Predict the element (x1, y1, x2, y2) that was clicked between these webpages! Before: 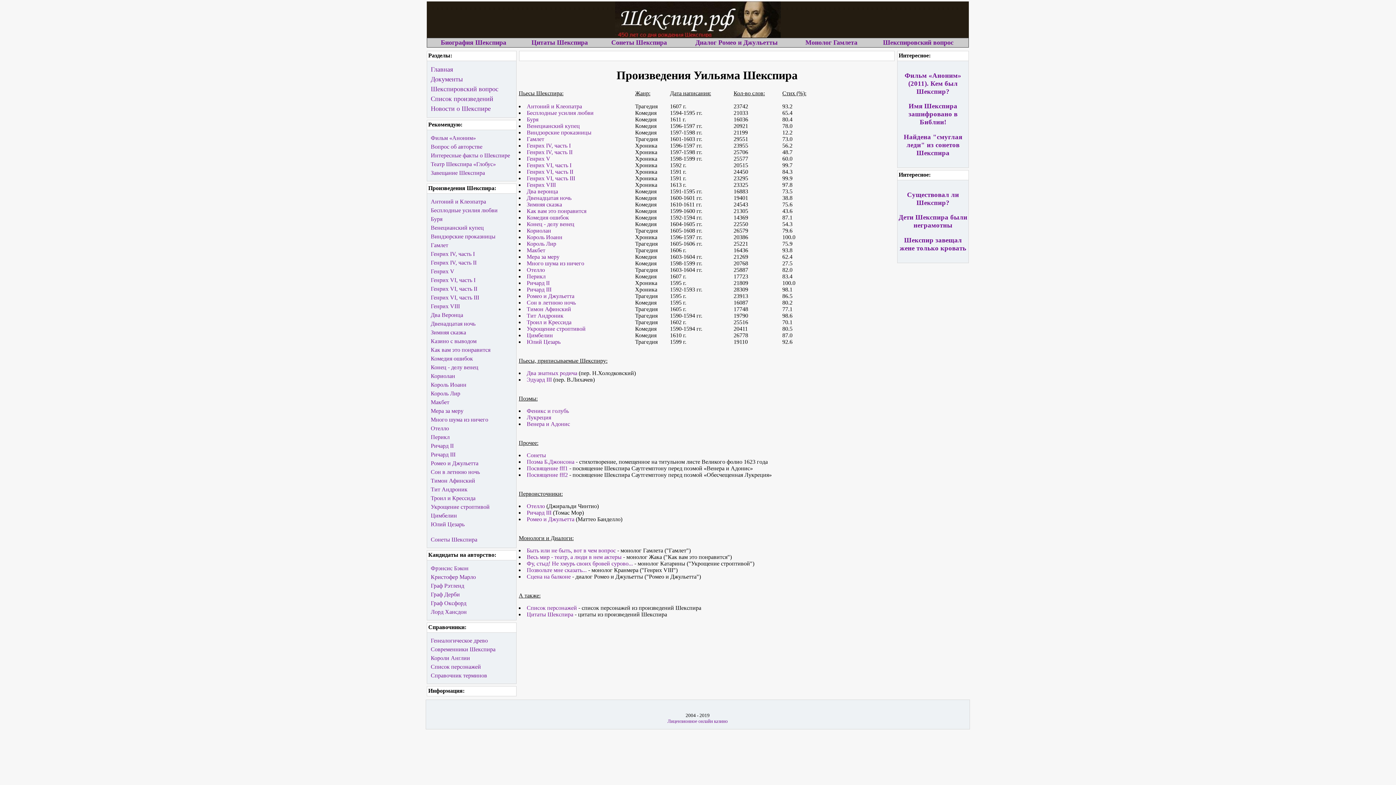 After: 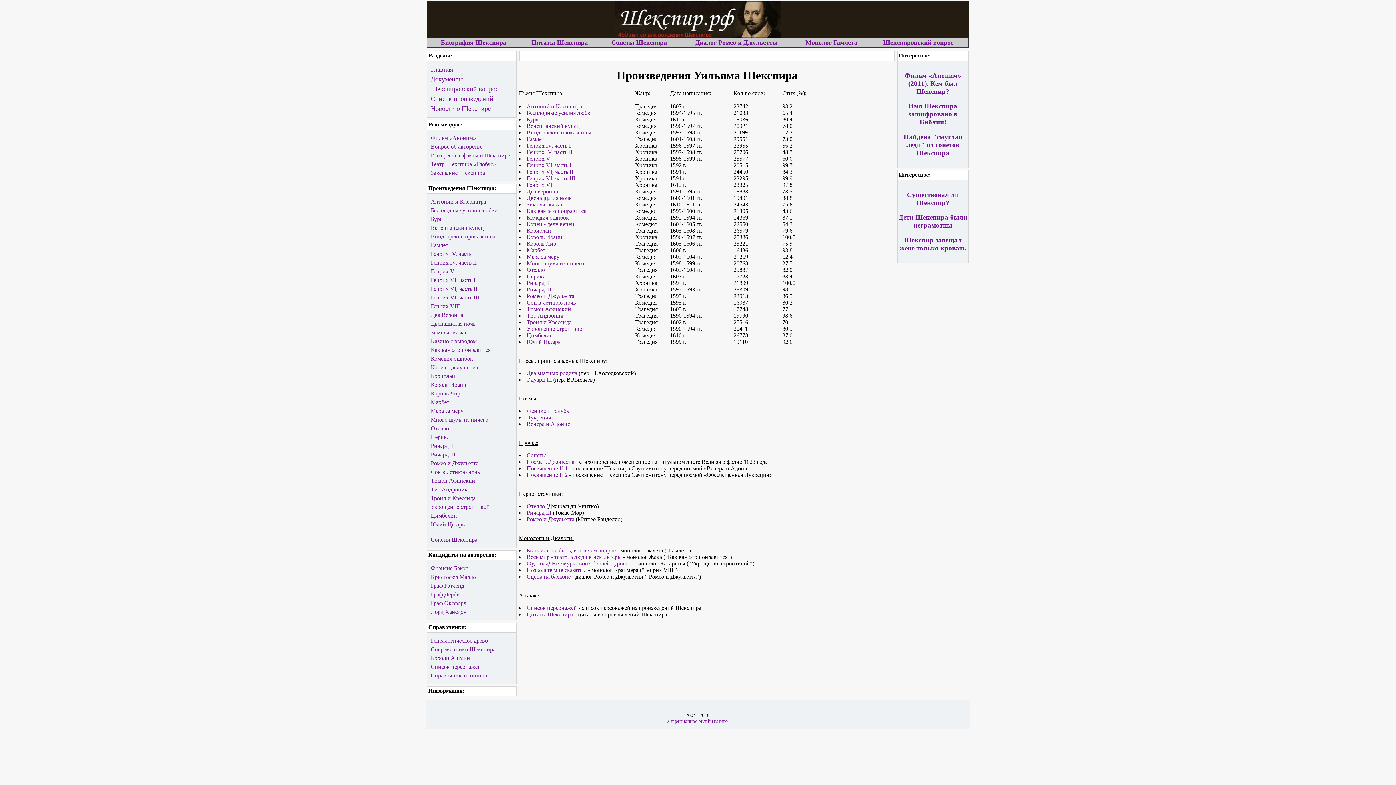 Action: label: Тимон Афинский bbox: (526, 306, 571, 312)